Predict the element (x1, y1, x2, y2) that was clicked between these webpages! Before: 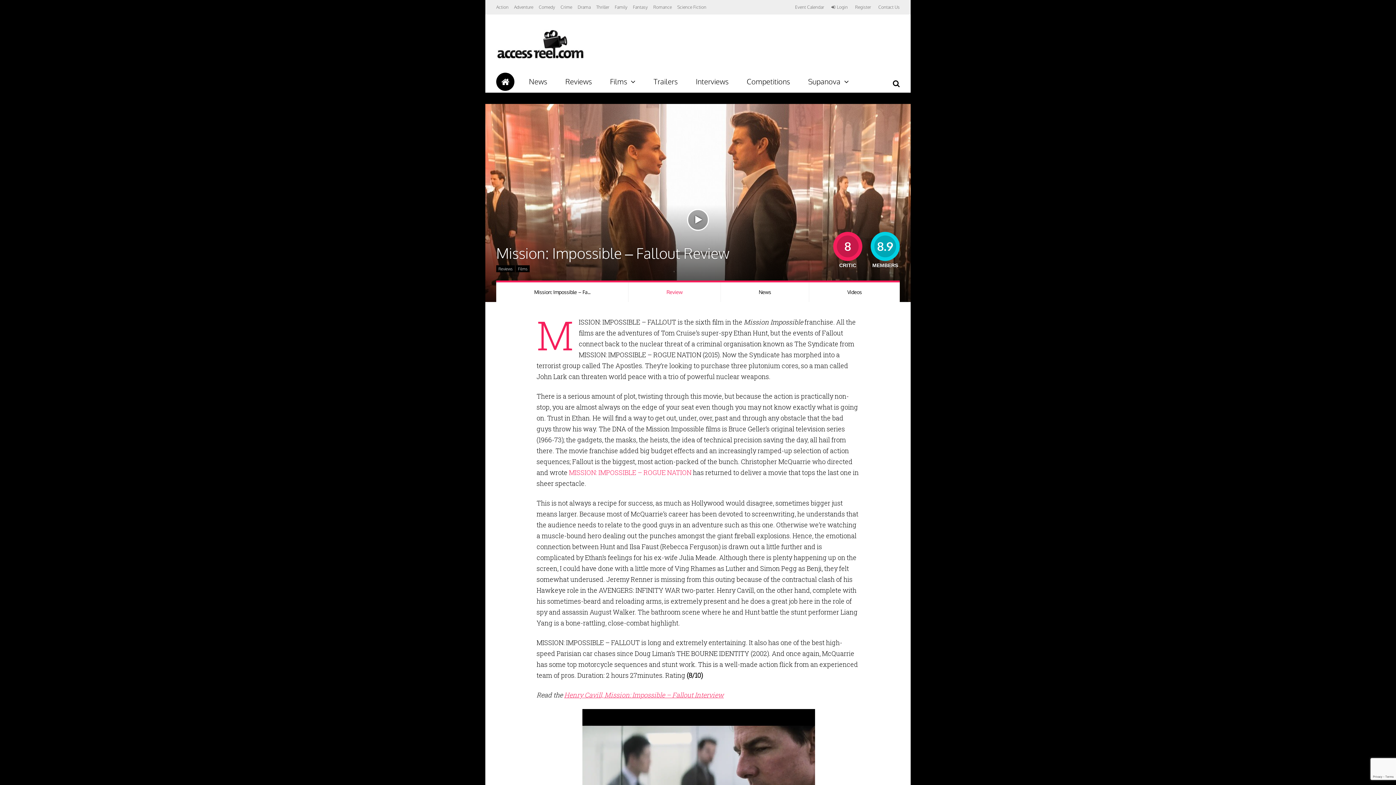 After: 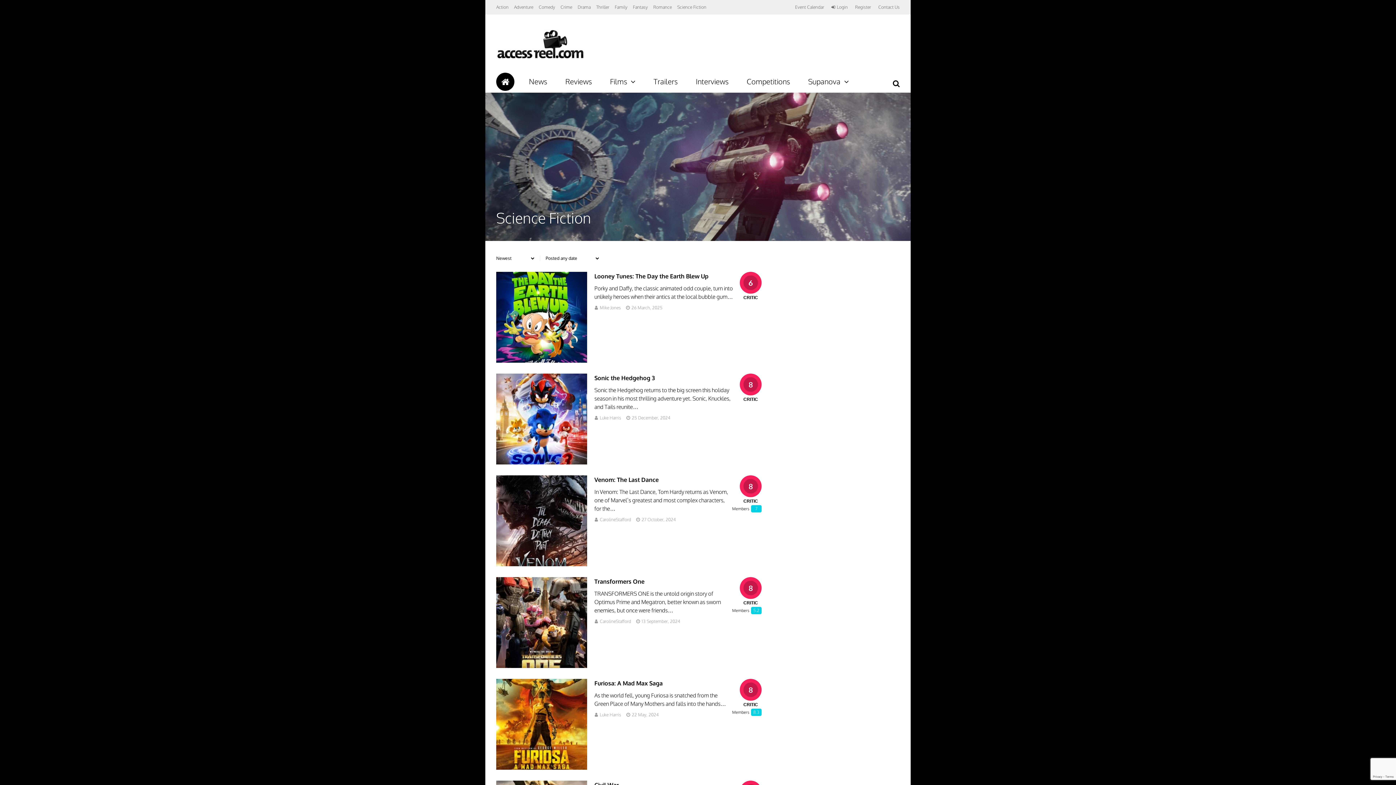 Action: bbox: (677, 0, 706, 14) label: Science Fiction